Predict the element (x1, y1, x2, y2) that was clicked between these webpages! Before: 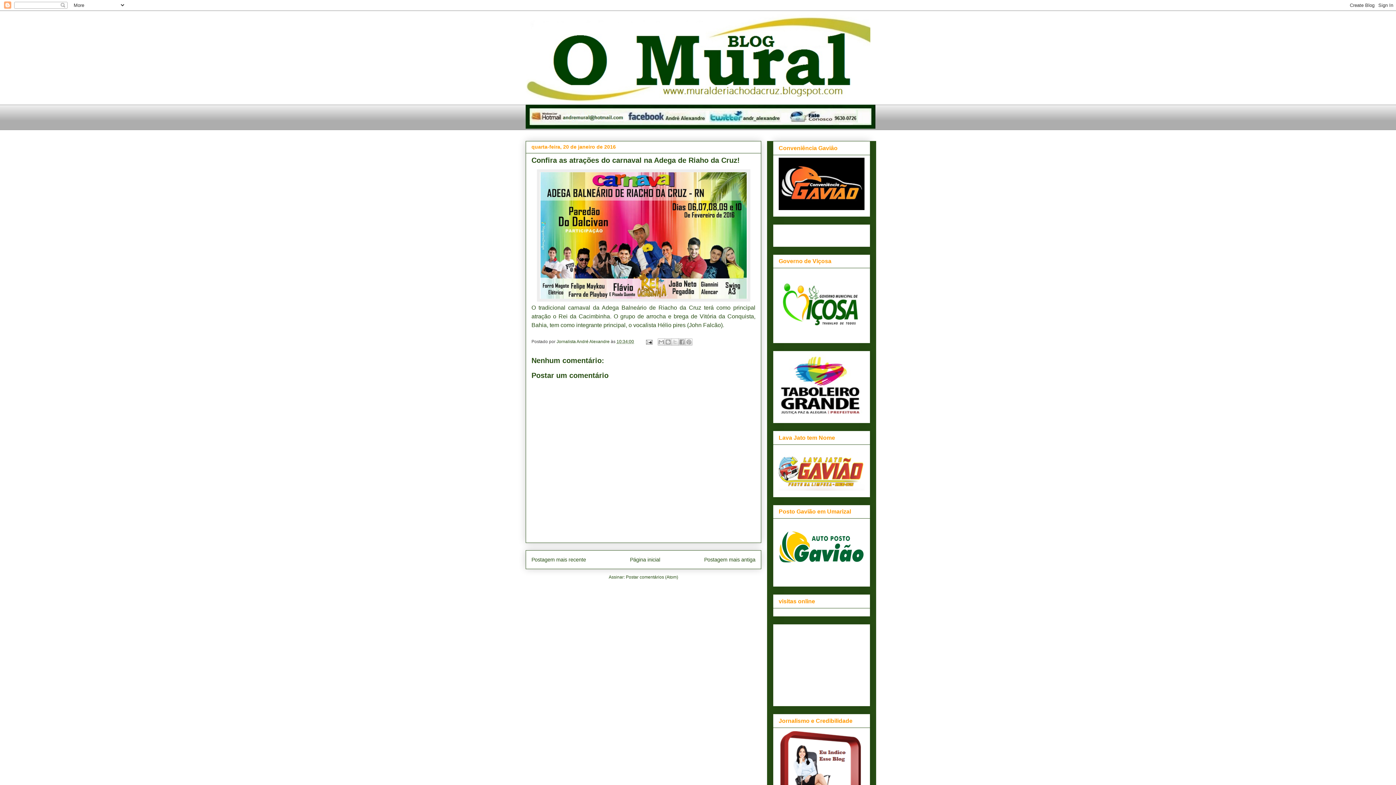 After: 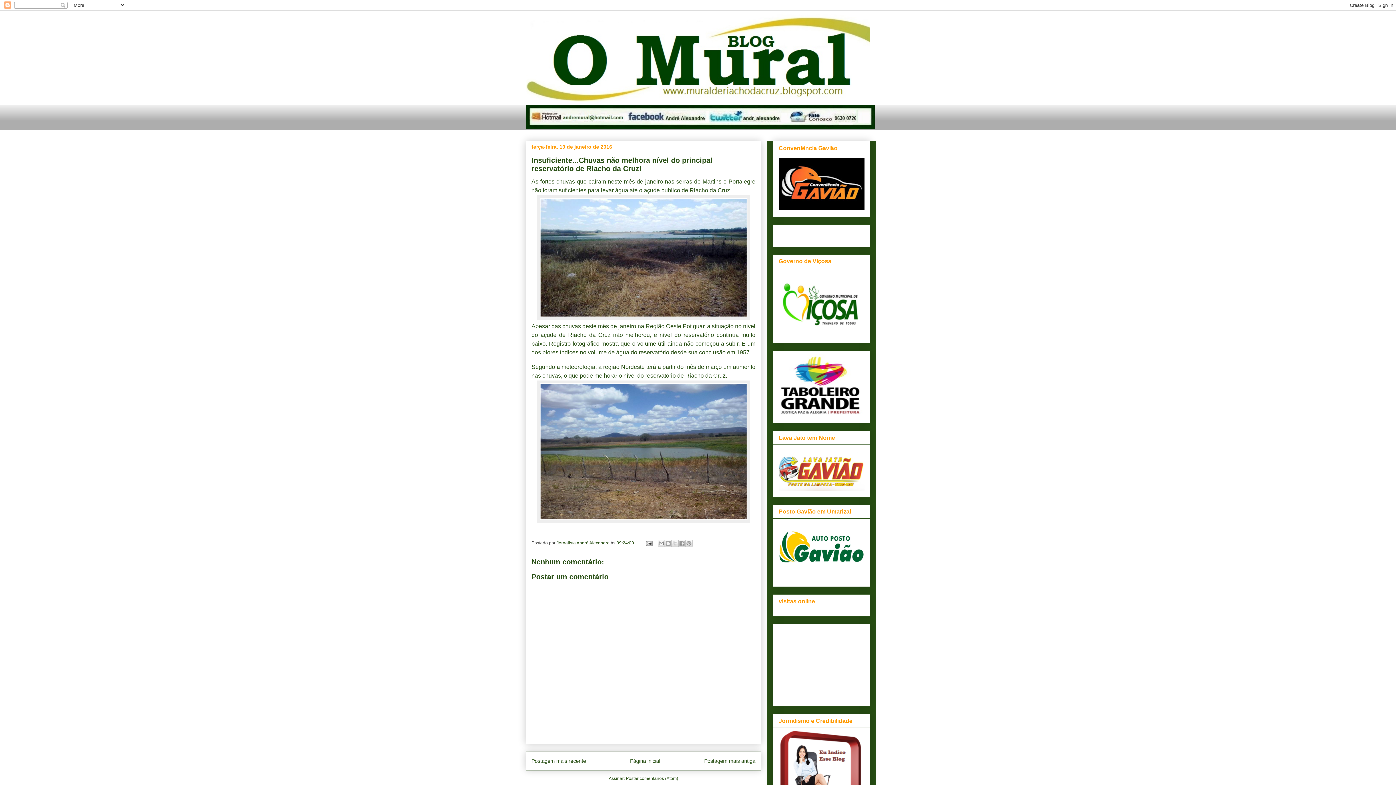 Action: bbox: (704, 557, 755, 562) label: Postagem mais antiga